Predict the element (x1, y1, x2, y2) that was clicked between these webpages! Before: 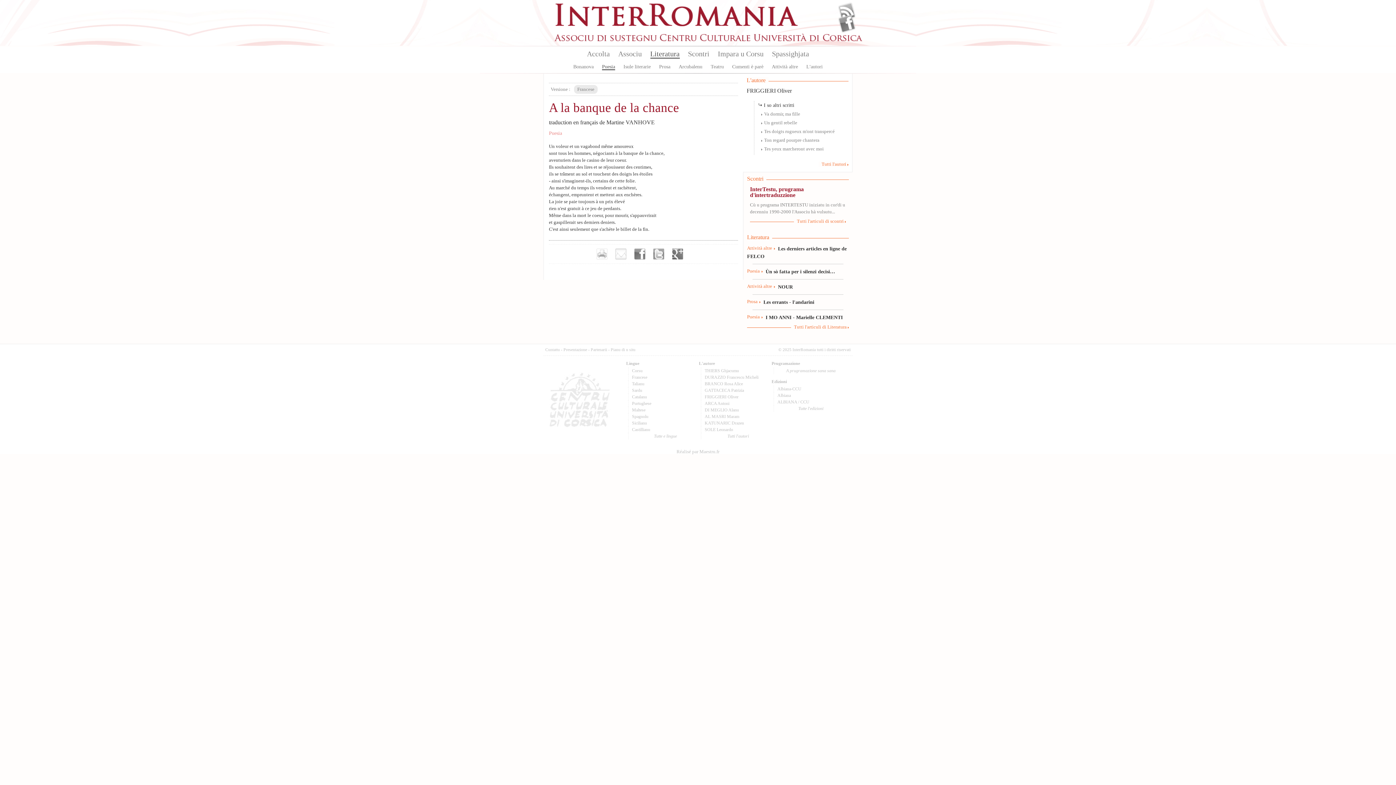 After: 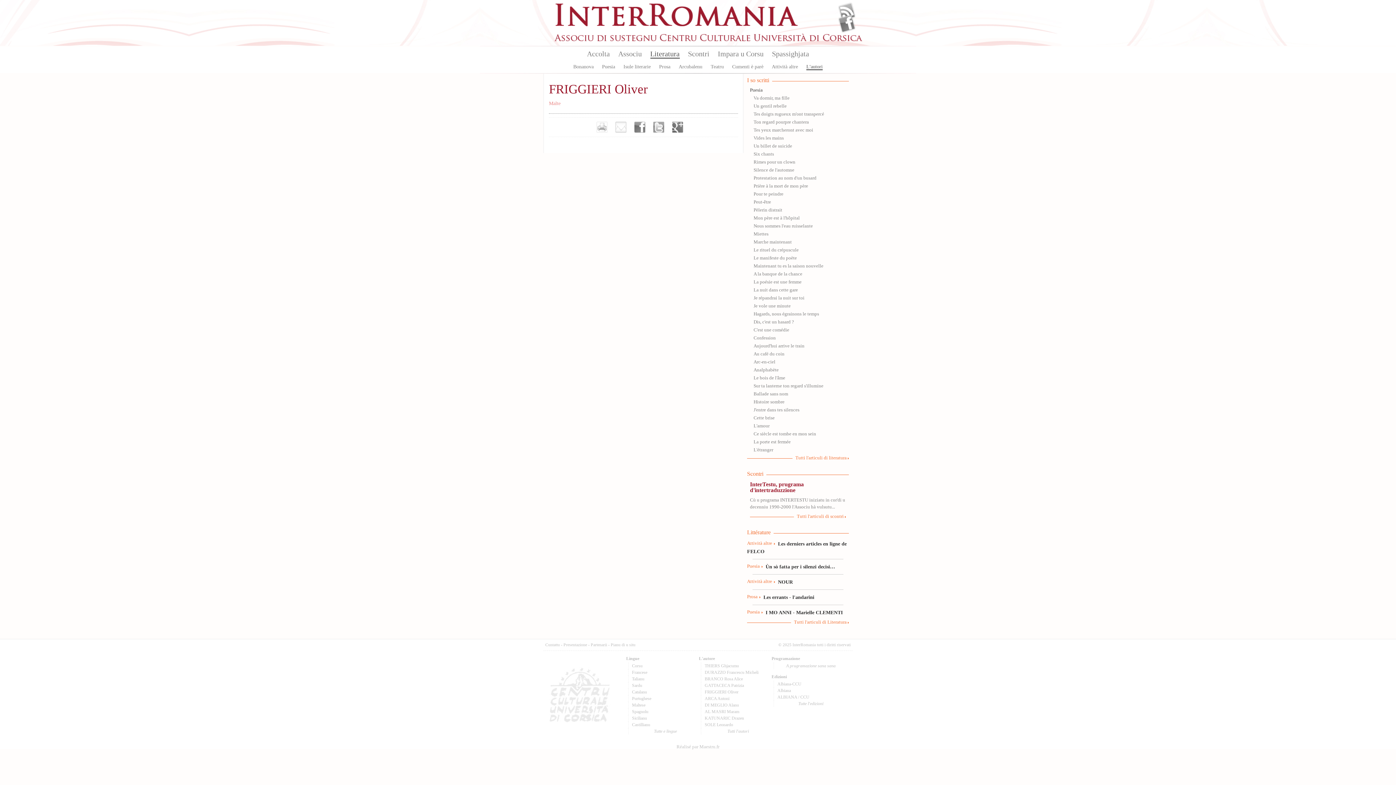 Action: label: FRIGGIERI Oliver bbox: (704, 394, 738, 399)